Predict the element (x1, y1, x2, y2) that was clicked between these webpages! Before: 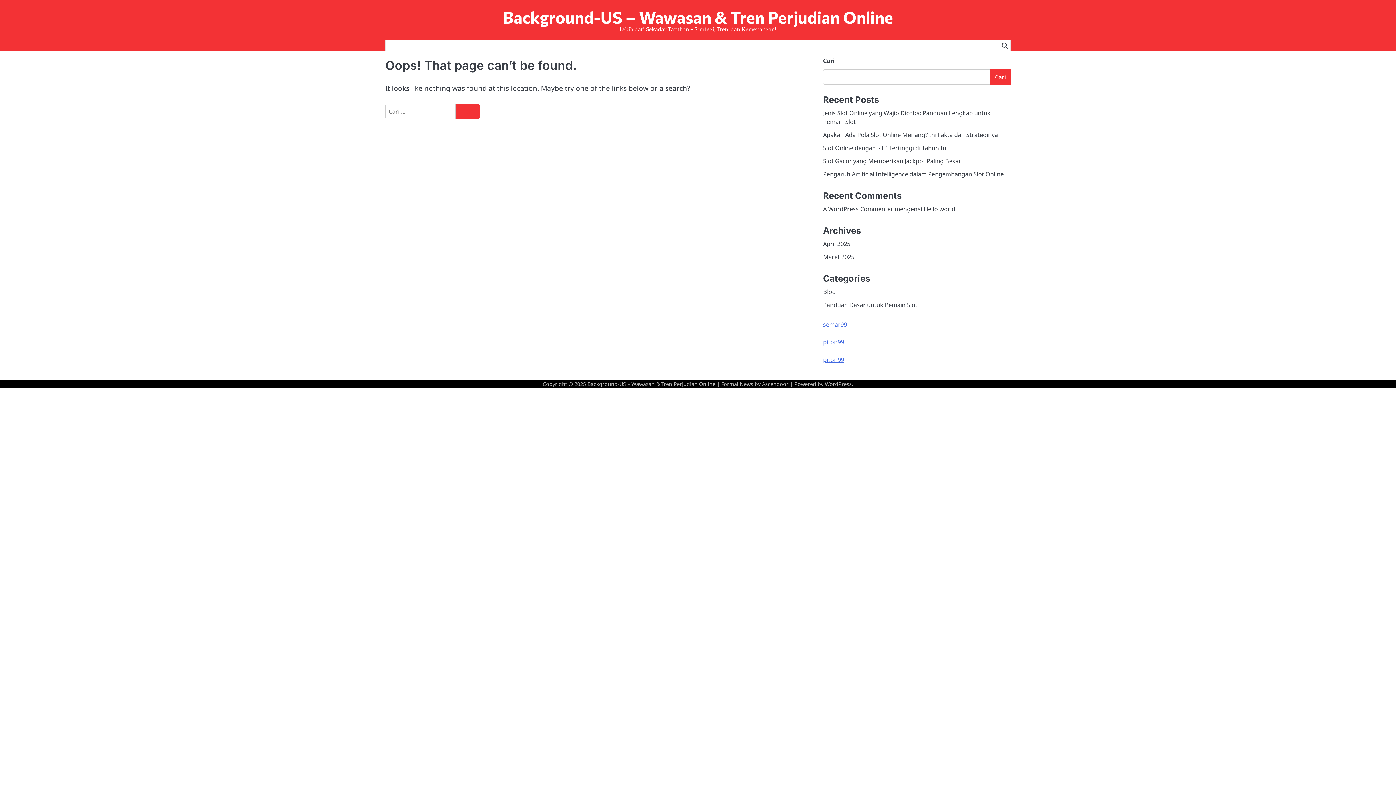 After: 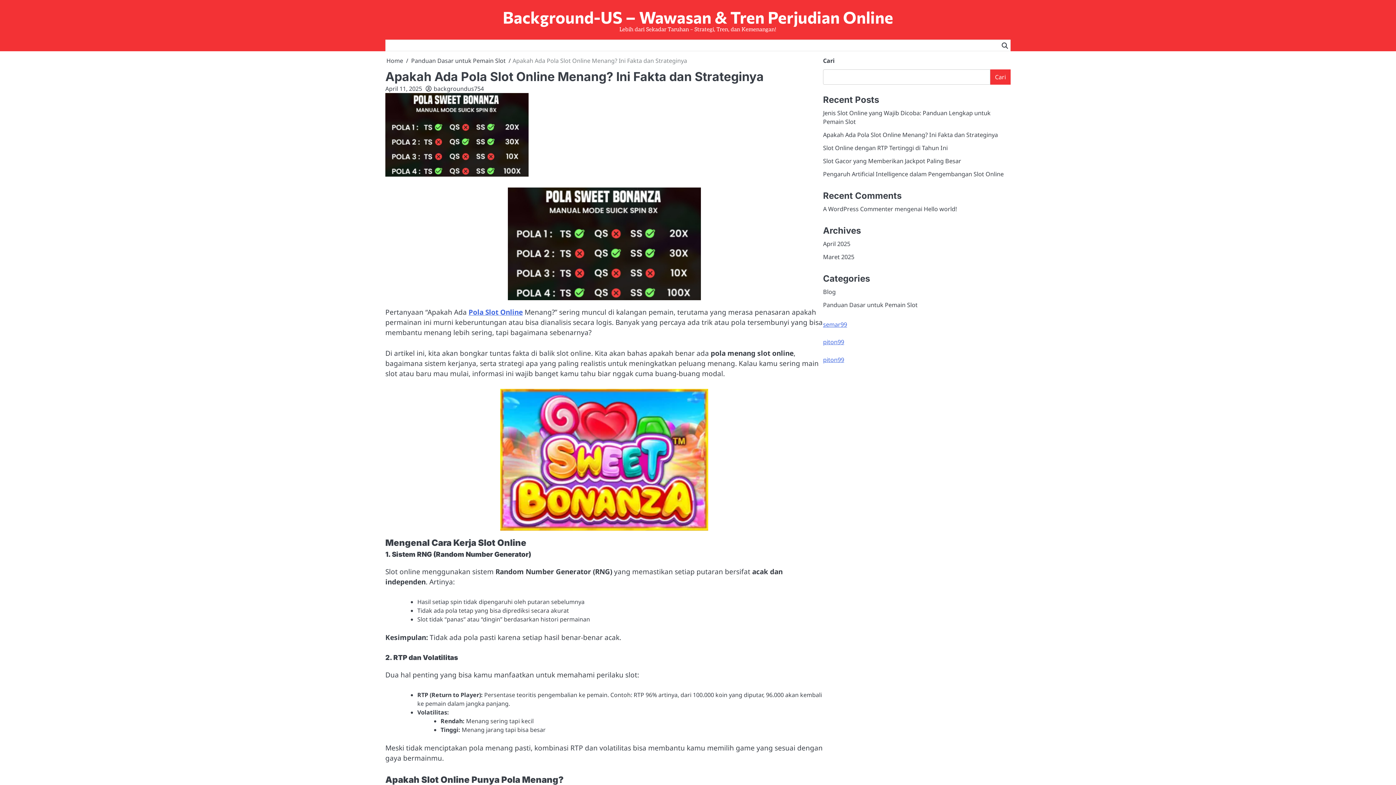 Action: label: Apakah Ada Pola Slot Online Menang? Ini Fakta dan Strateginya bbox: (823, 130, 998, 138)